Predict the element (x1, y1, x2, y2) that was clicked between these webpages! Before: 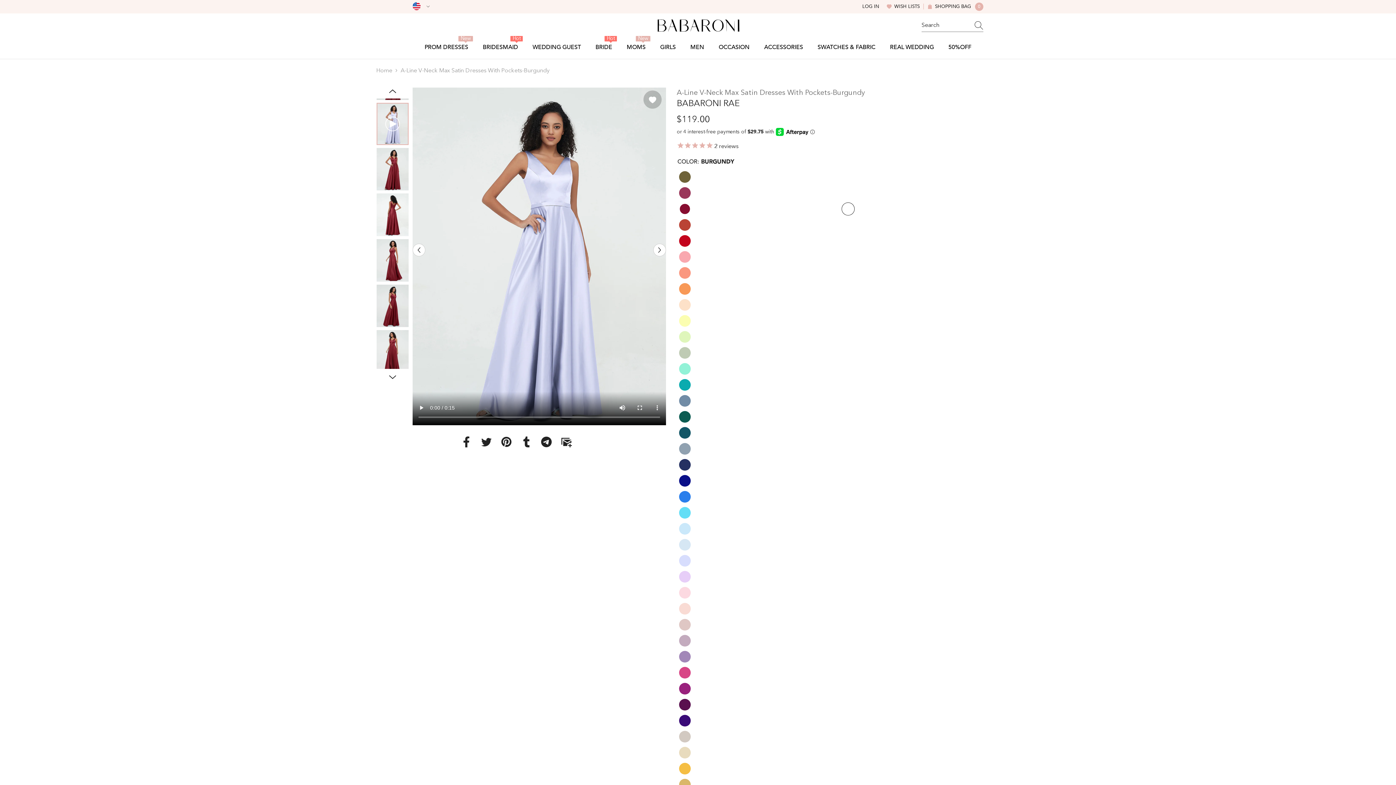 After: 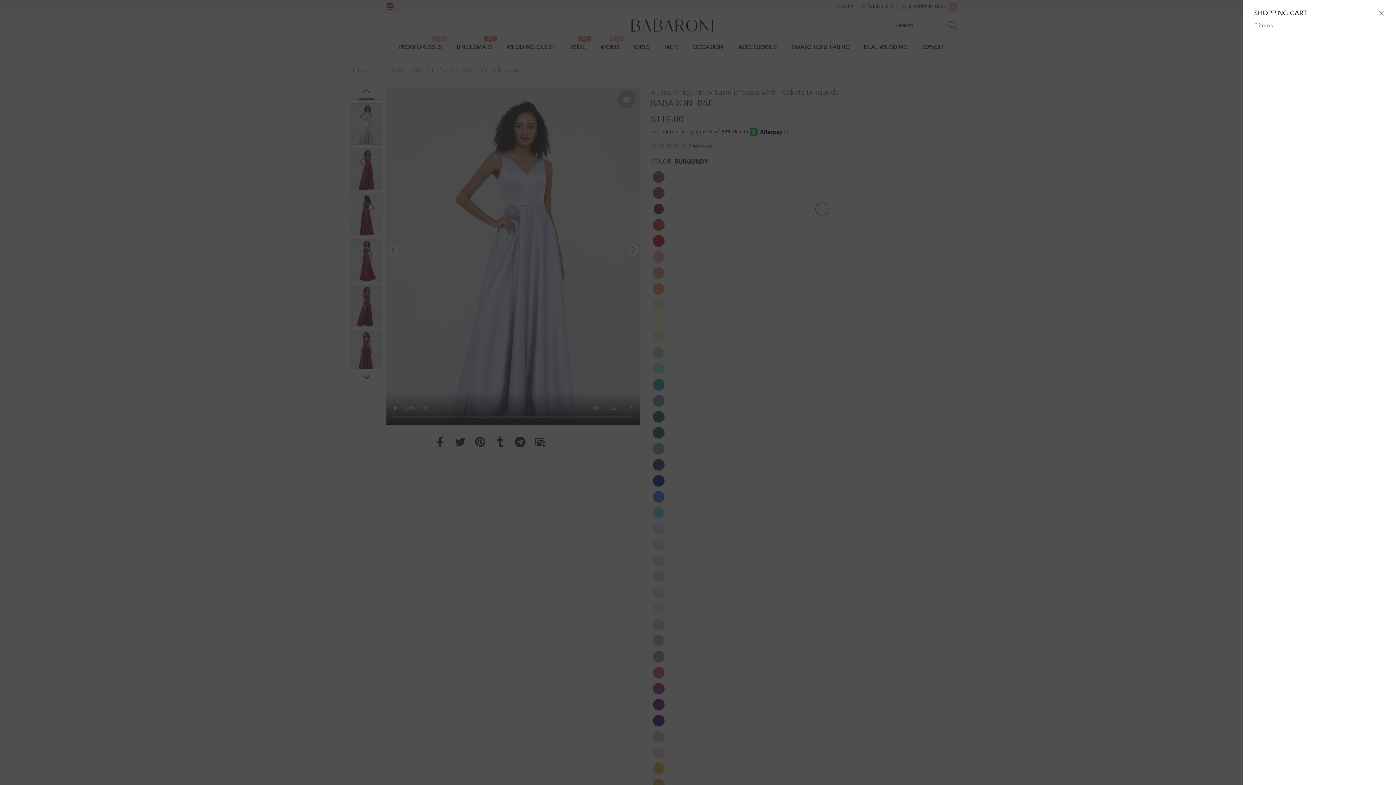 Action: bbox: (927, 2, 983, 10) label:  SHOPPING BAG 0
0 ITEMS